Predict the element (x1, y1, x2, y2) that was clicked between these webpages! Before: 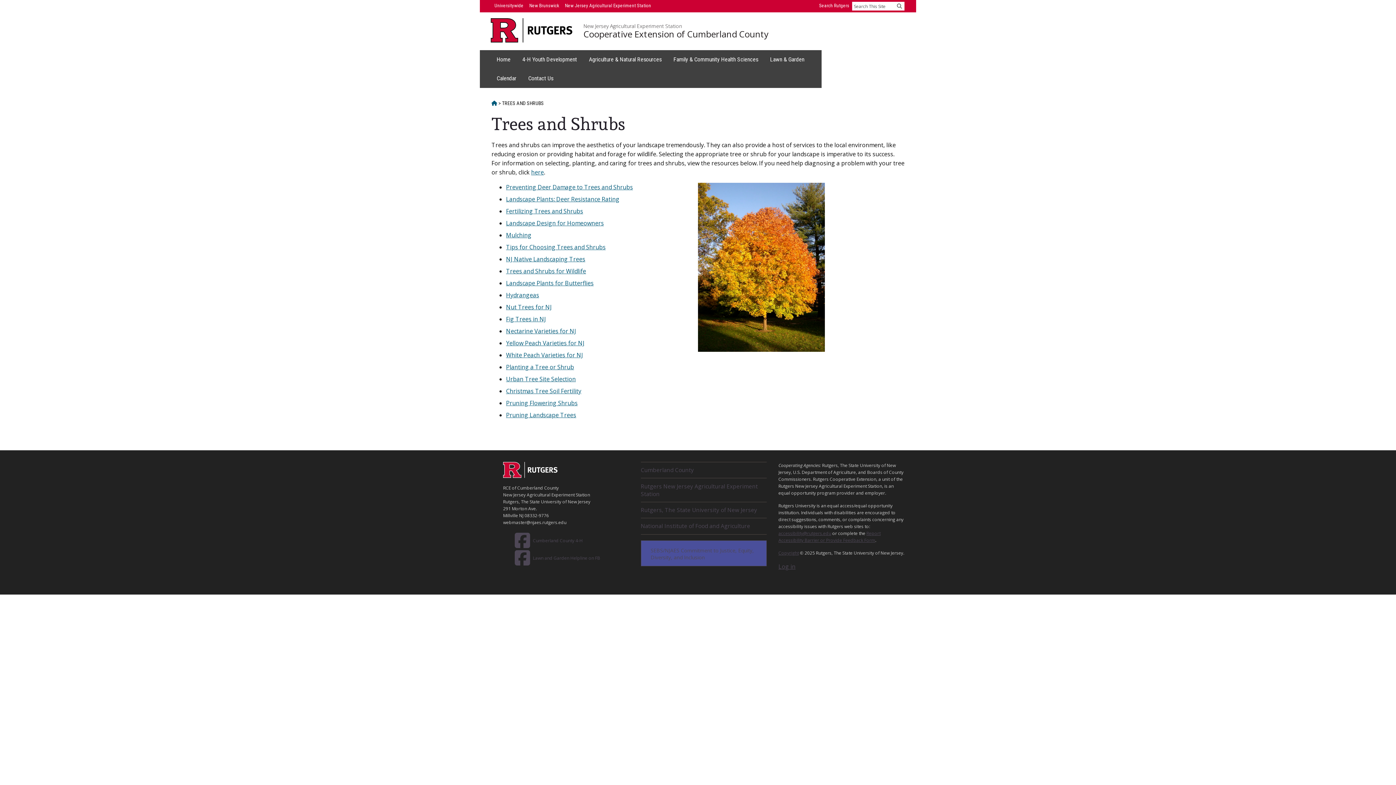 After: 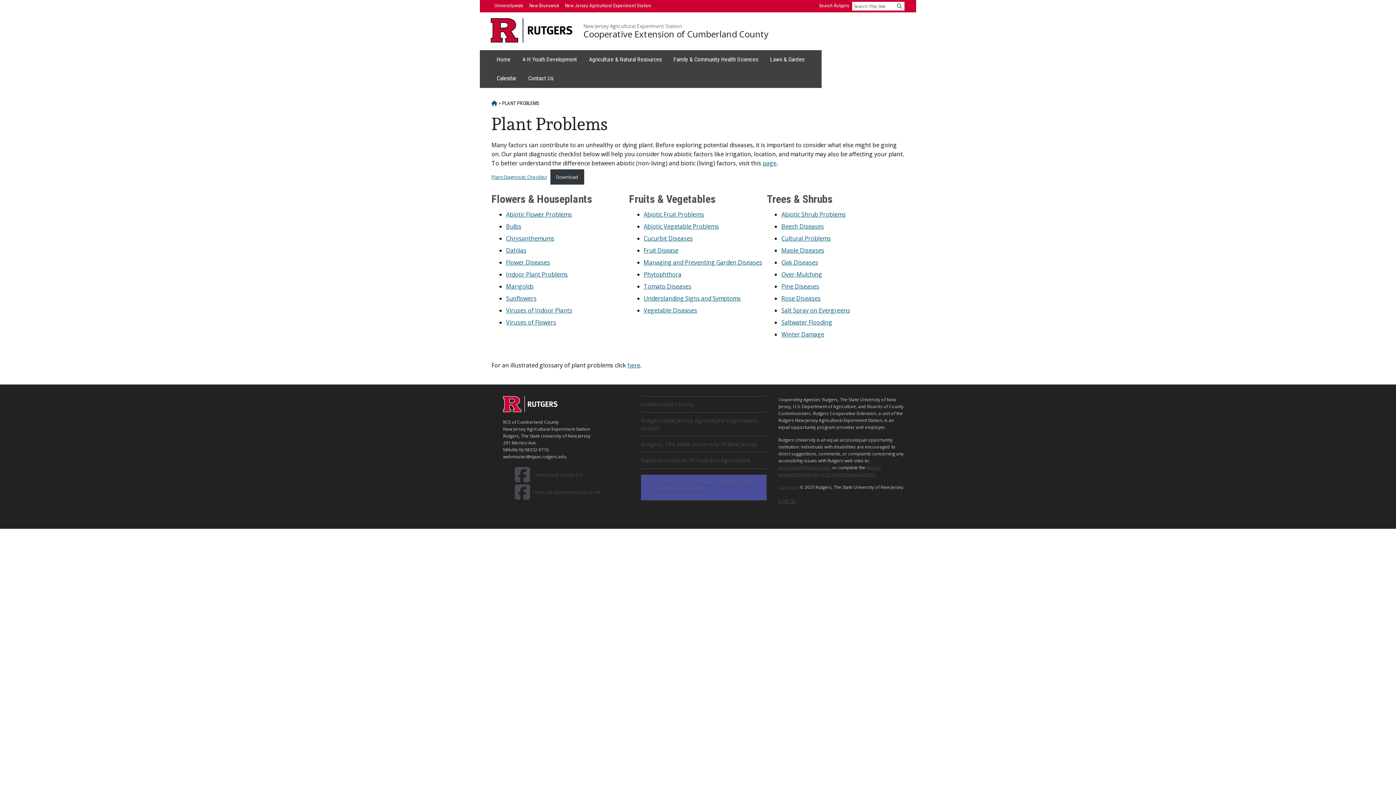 Action: label: here bbox: (531, 168, 544, 176)